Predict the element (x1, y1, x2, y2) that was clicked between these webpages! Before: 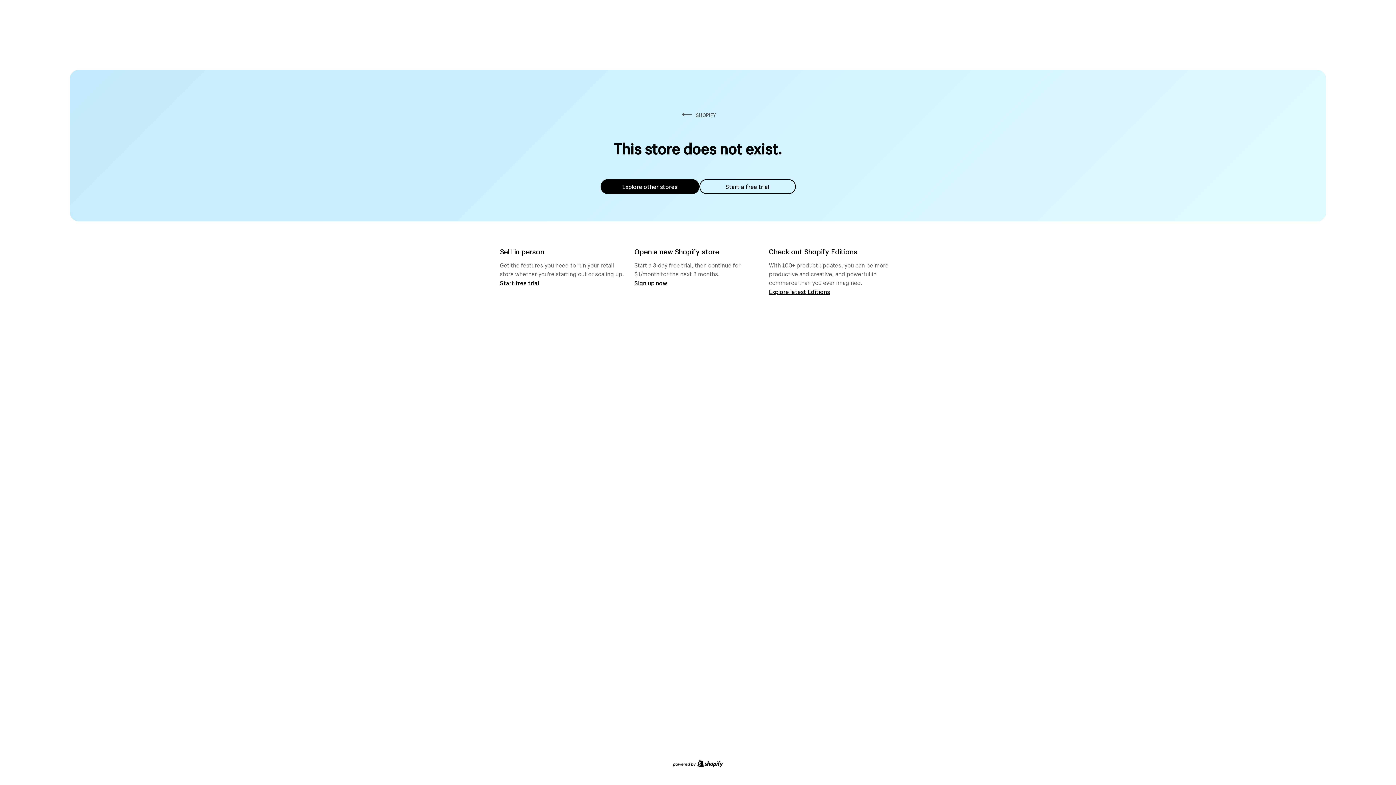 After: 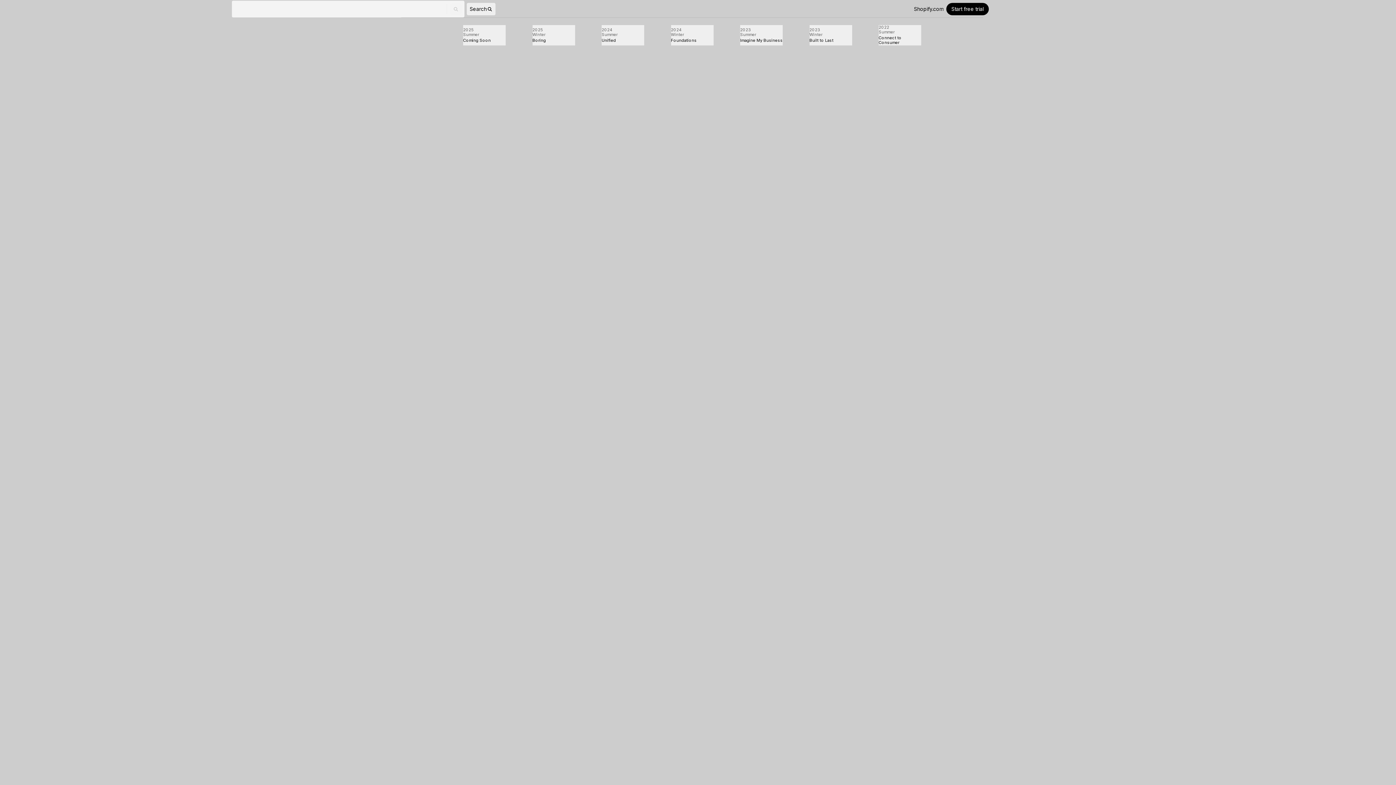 Action: label: Explore latest Editions bbox: (769, 287, 830, 295)